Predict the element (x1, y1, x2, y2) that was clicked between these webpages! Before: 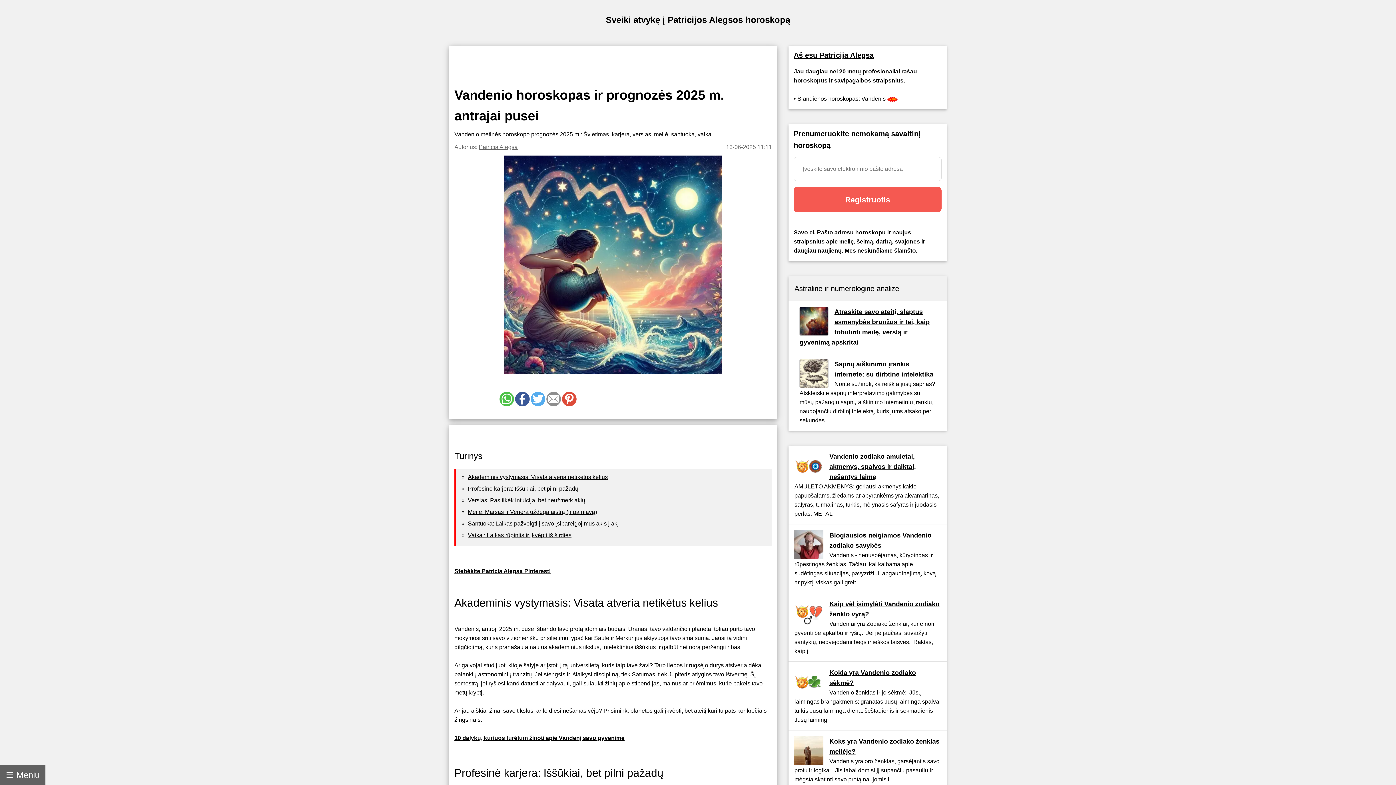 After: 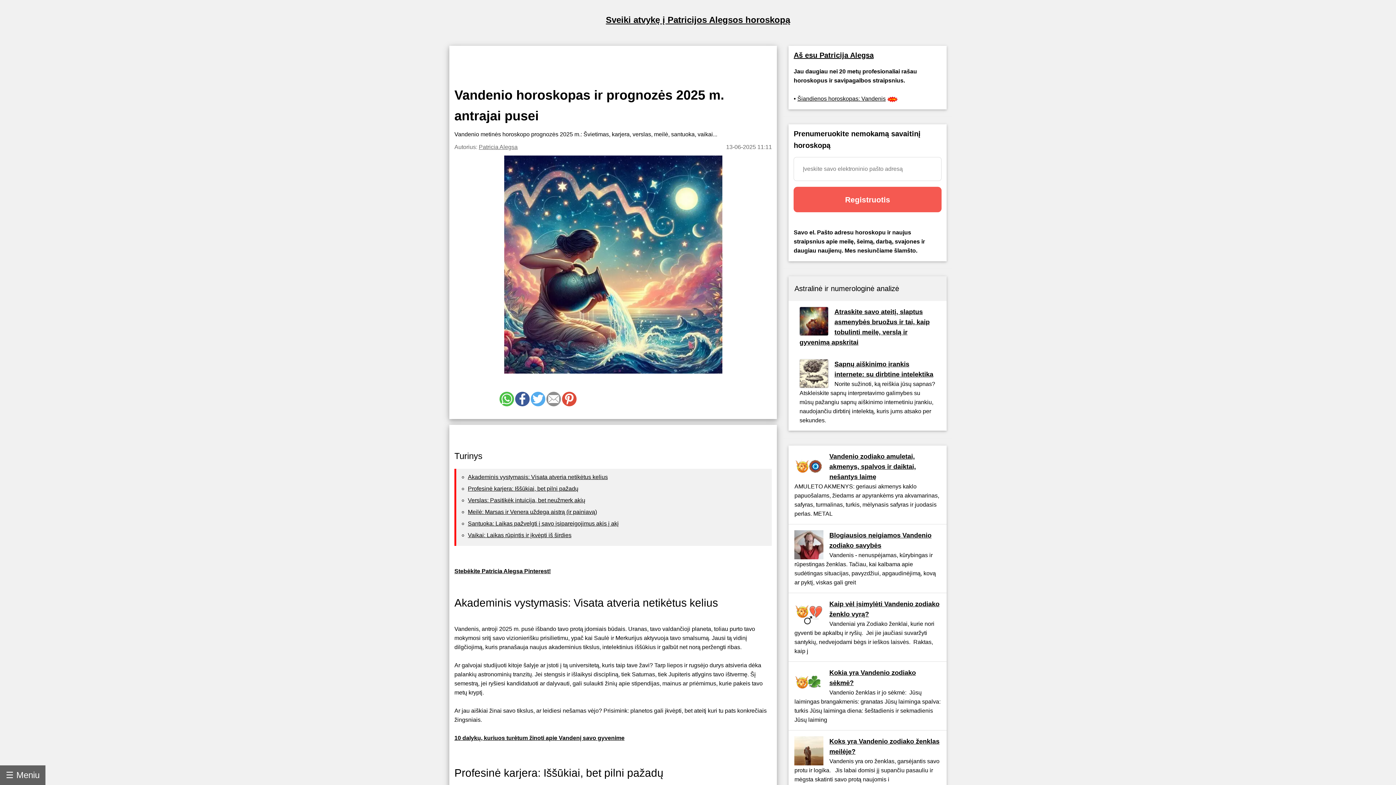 Action: bbox: (501, 394, 512, 401)